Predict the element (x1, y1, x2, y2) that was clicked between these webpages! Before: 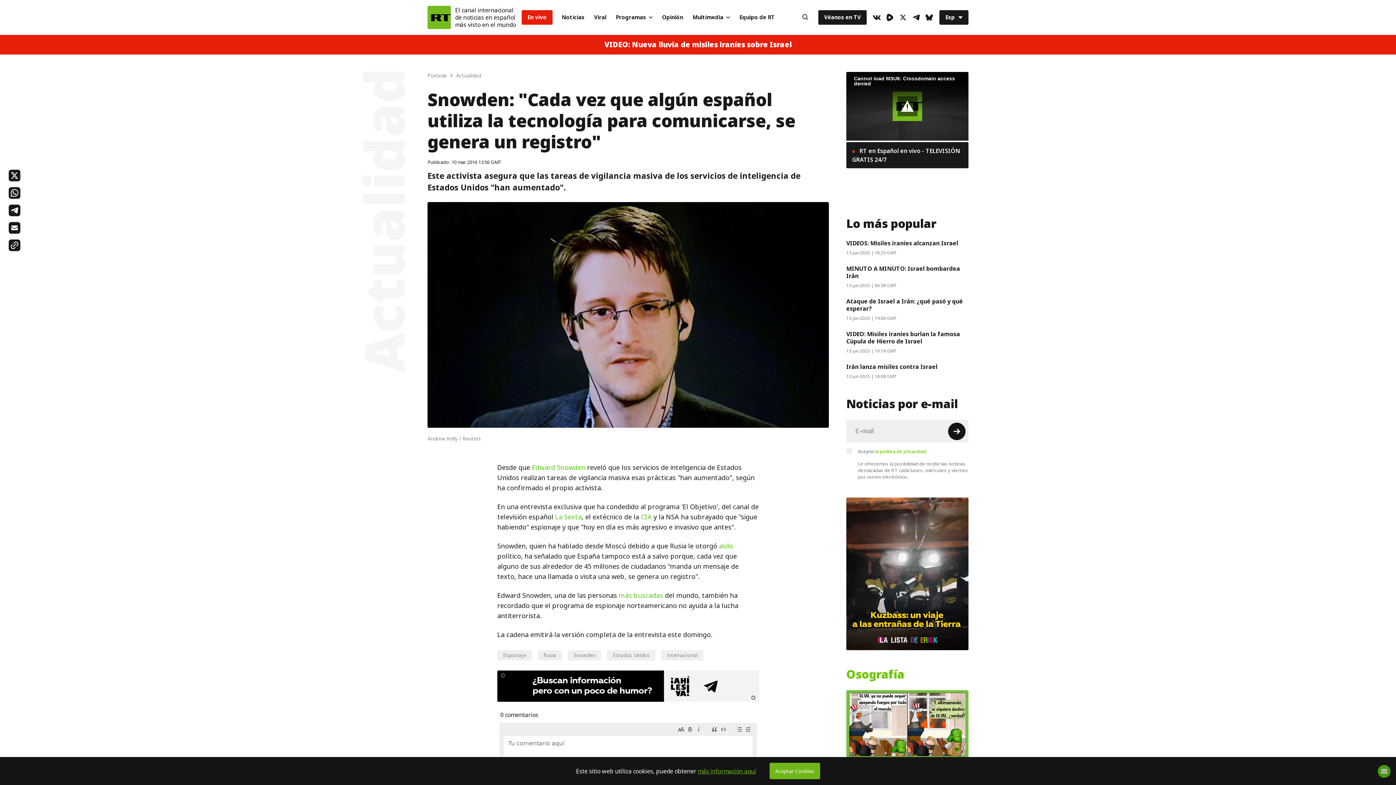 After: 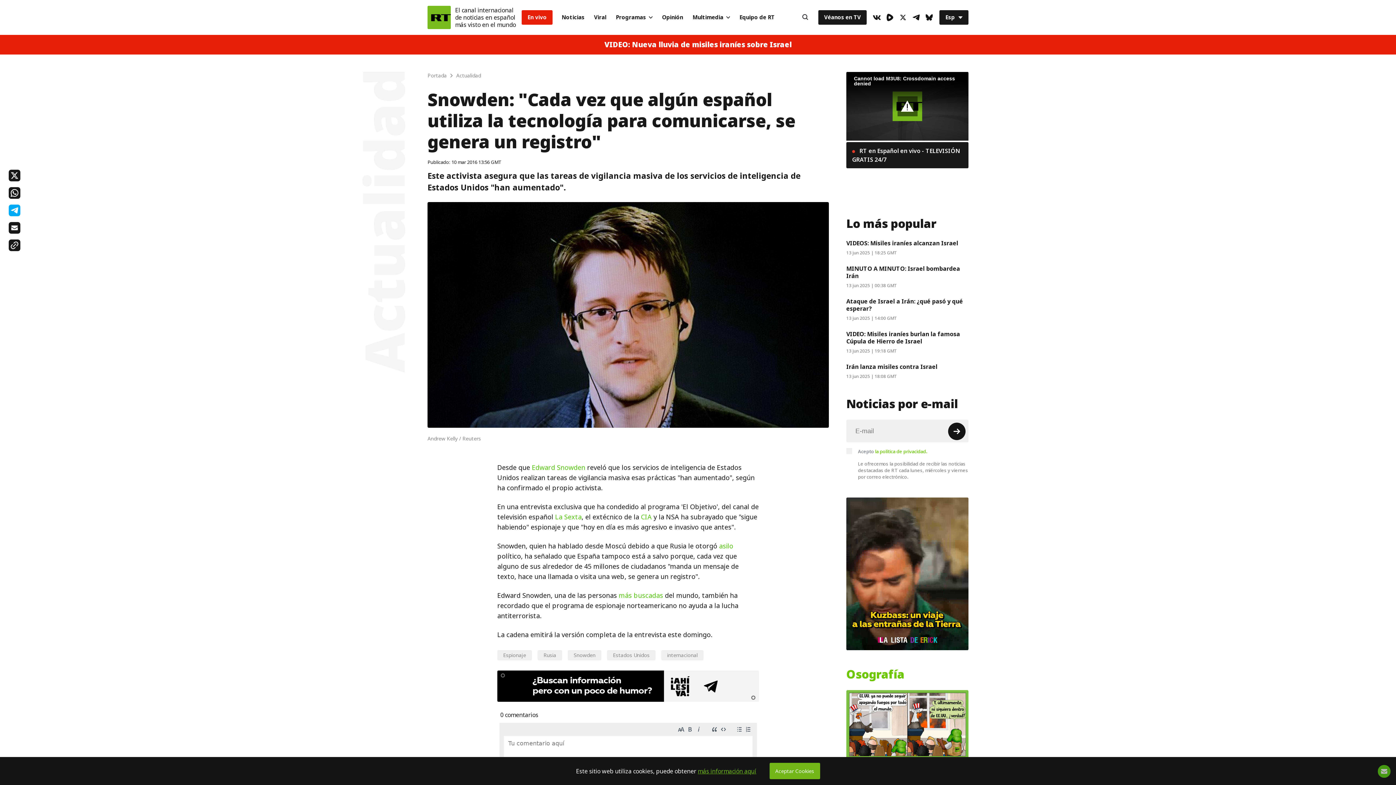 Action: bbox: (8, 204, 20, 216)